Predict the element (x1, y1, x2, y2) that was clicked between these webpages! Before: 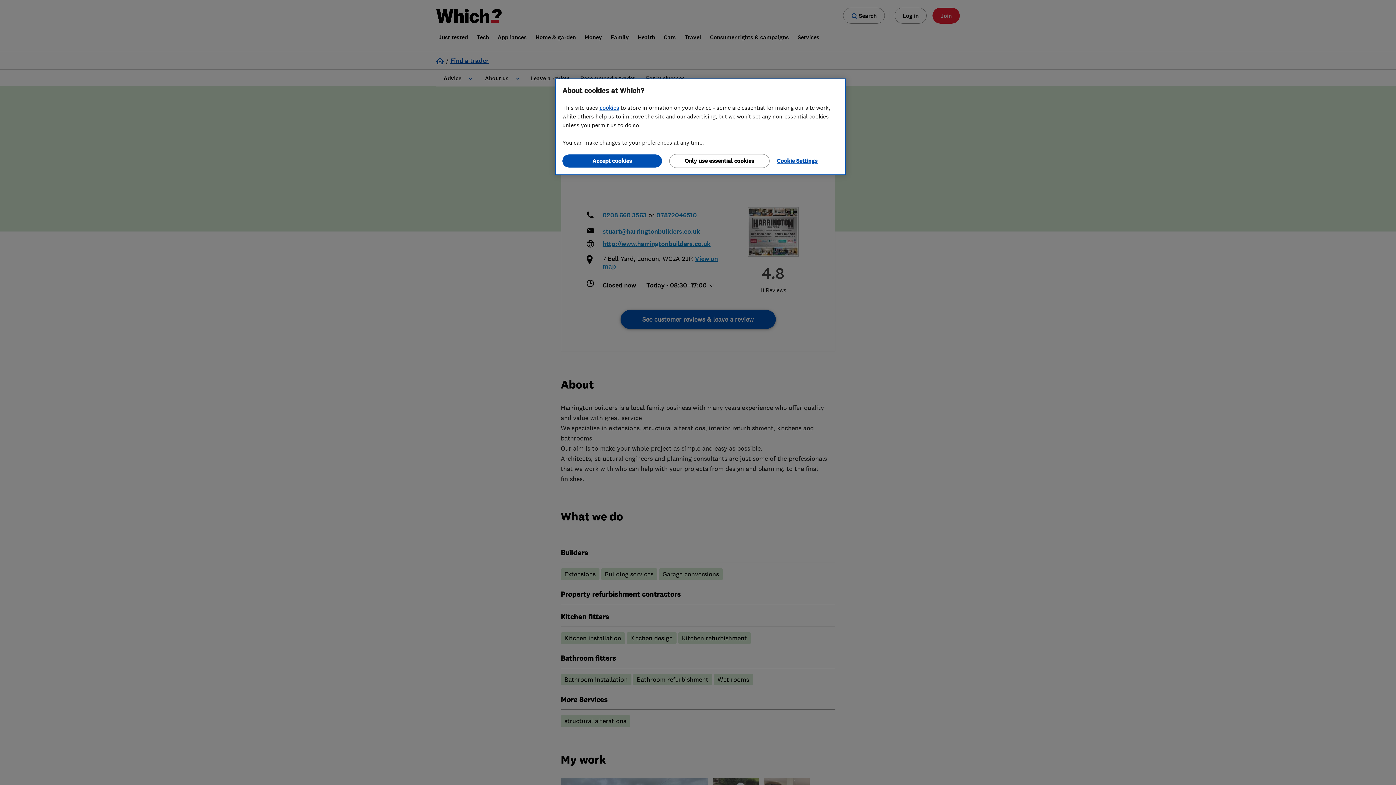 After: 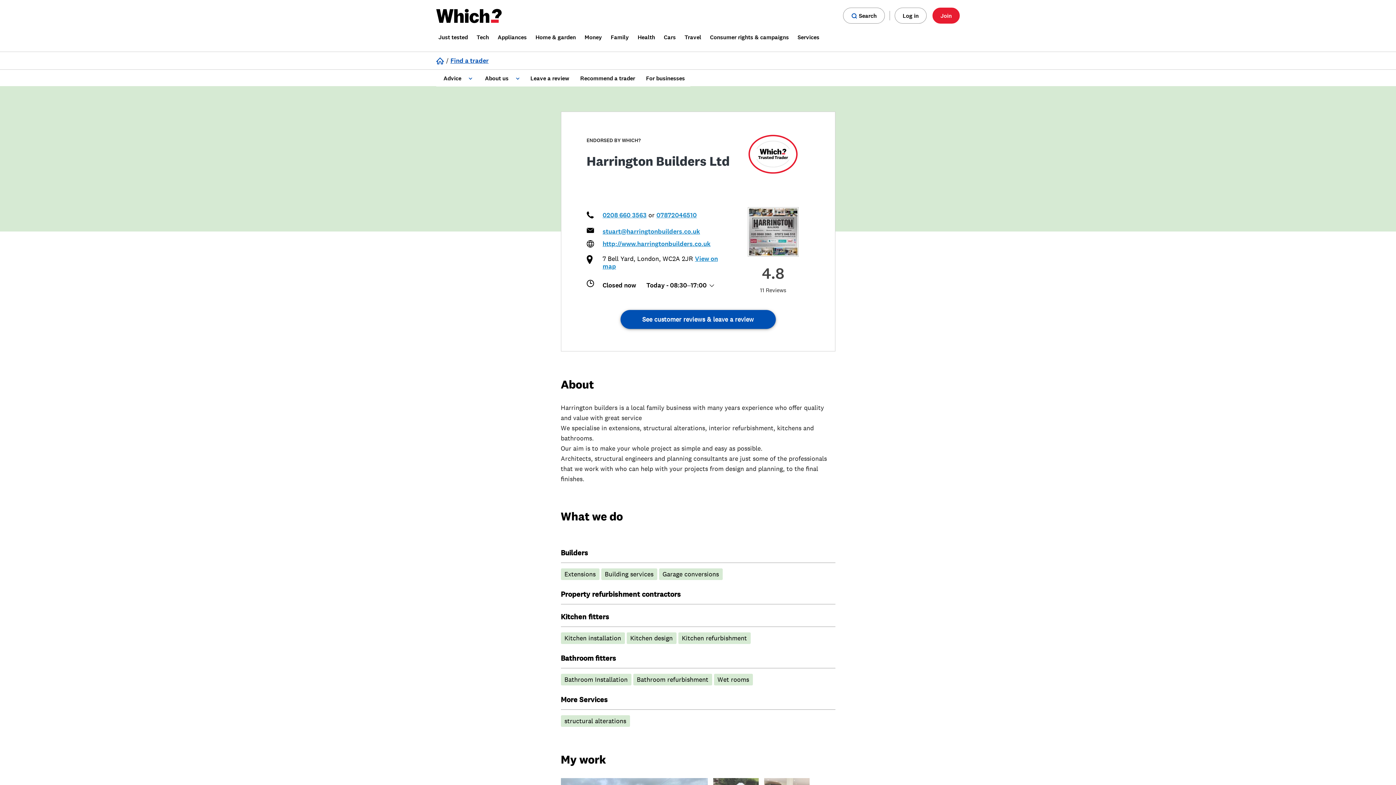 Action: bbox: (562, 154, 662, 167) label: Accept cookies